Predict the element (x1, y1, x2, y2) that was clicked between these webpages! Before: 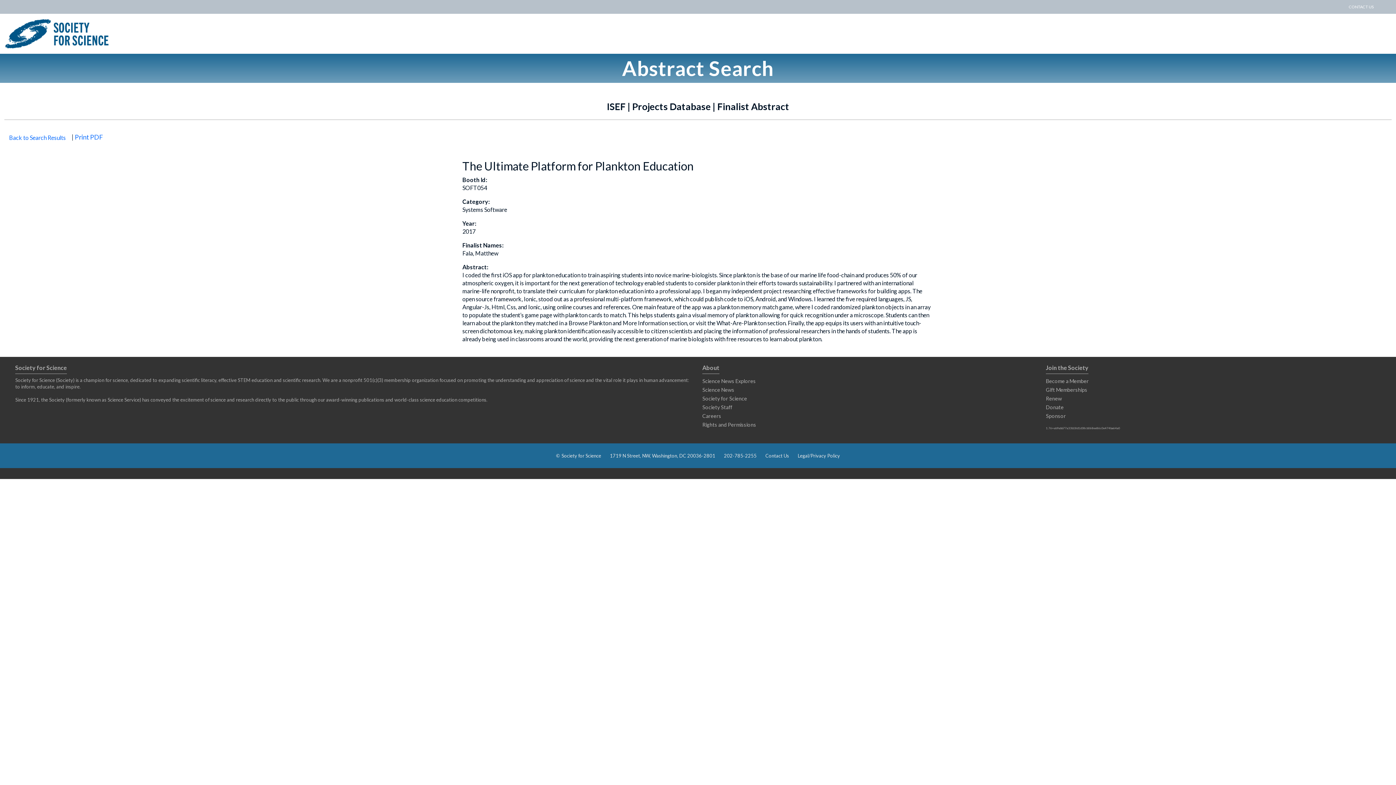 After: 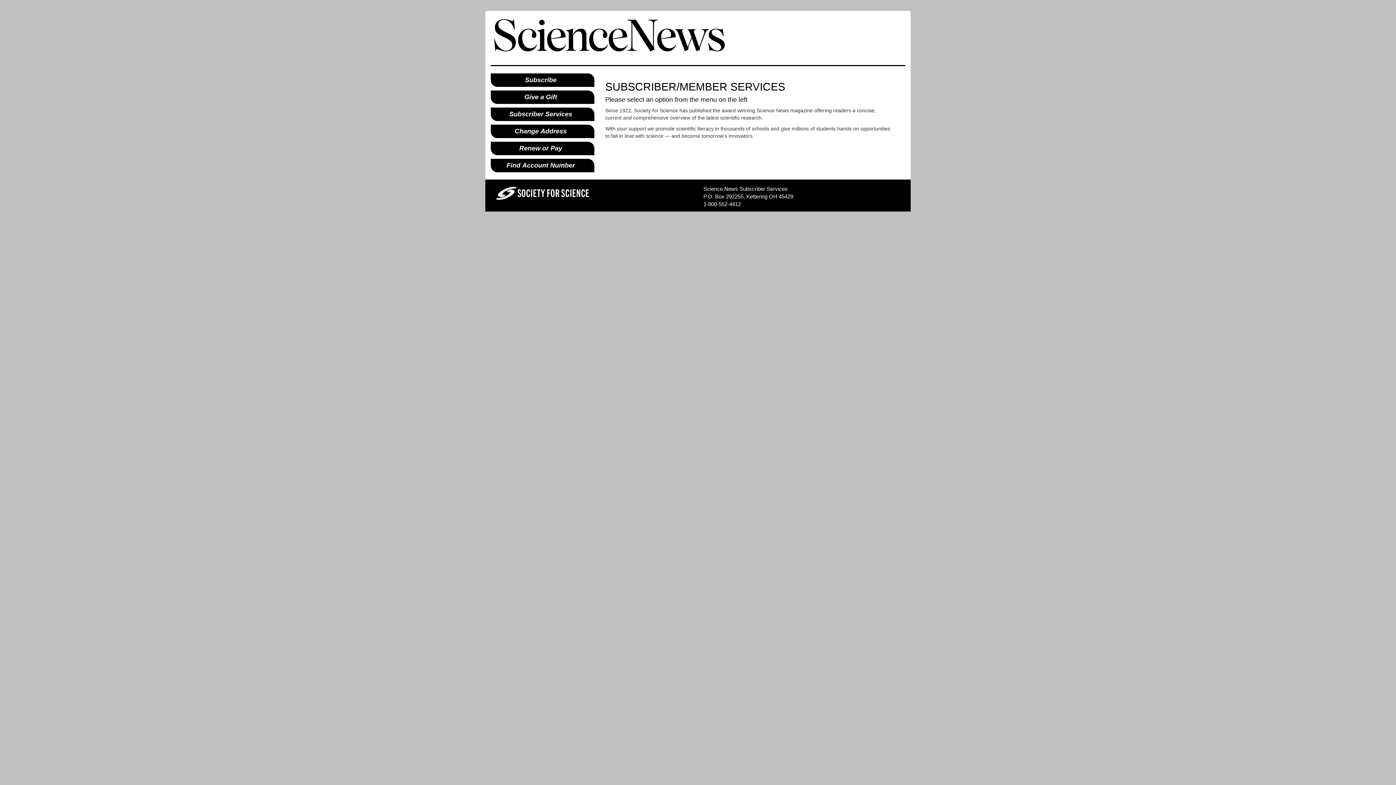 Action: bbox: (1046, 394, 1381, 403) label: Renew